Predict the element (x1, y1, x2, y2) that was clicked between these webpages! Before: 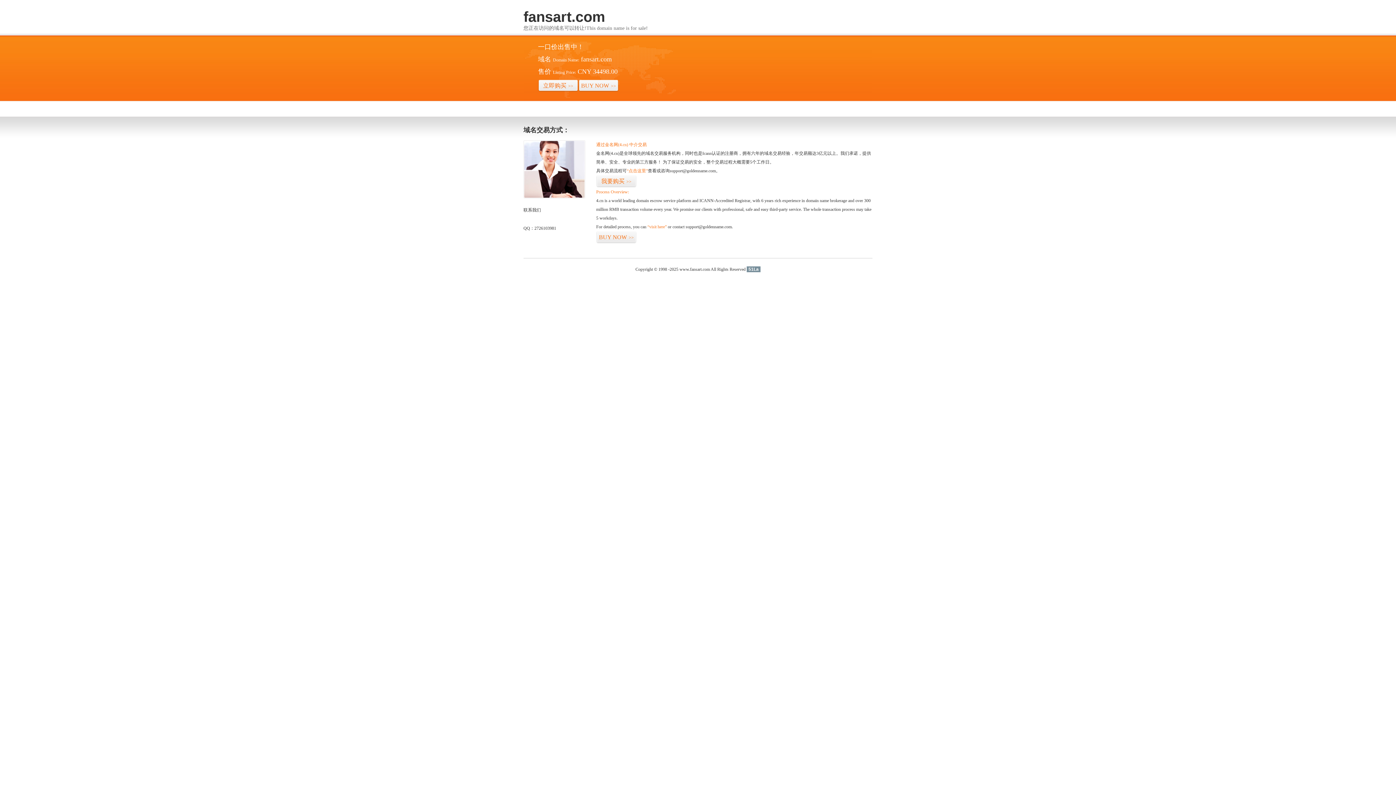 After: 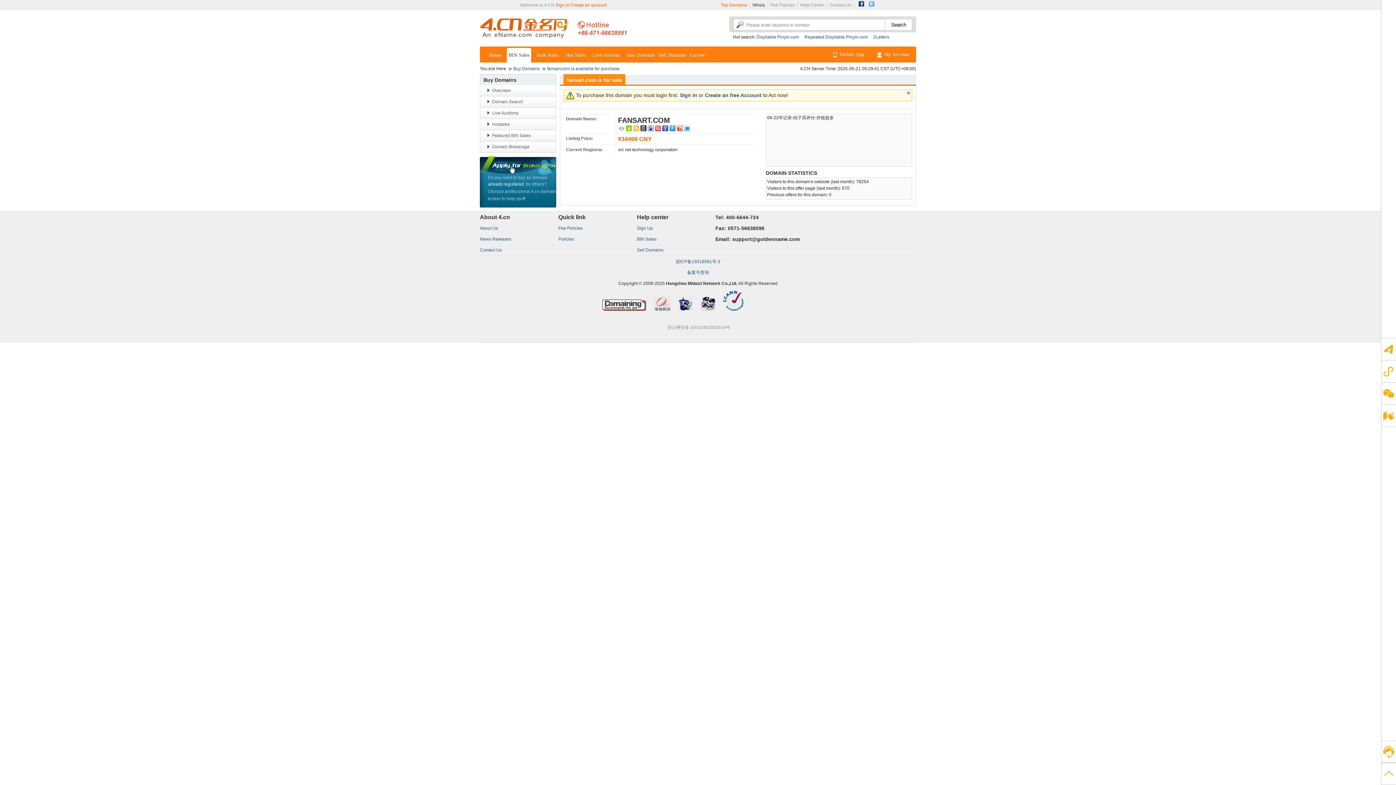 Action: bbox: (647, 224, 666, 229) label: “visit here”